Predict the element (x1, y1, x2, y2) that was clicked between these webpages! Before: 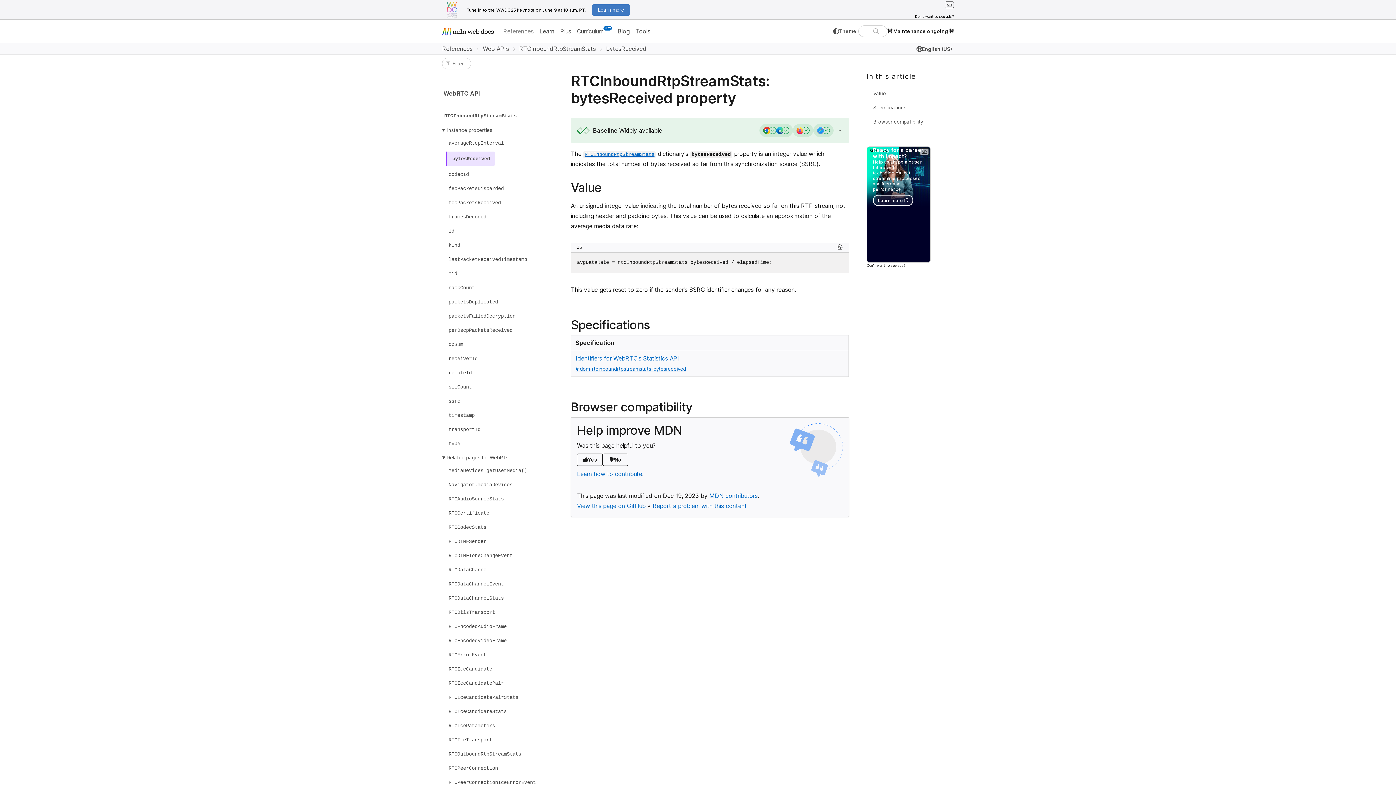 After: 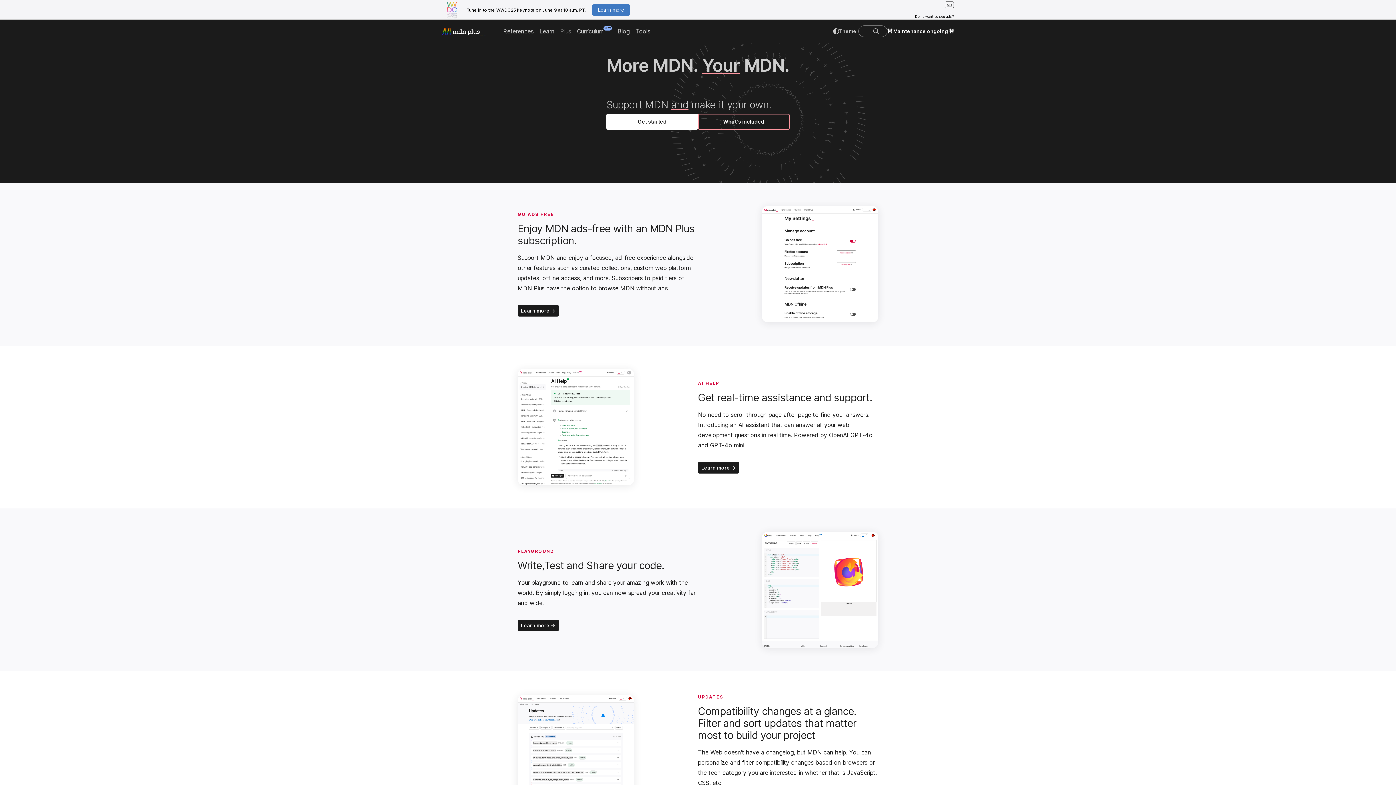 Action: label: Plus bbox: (557, 23, 574, 39)